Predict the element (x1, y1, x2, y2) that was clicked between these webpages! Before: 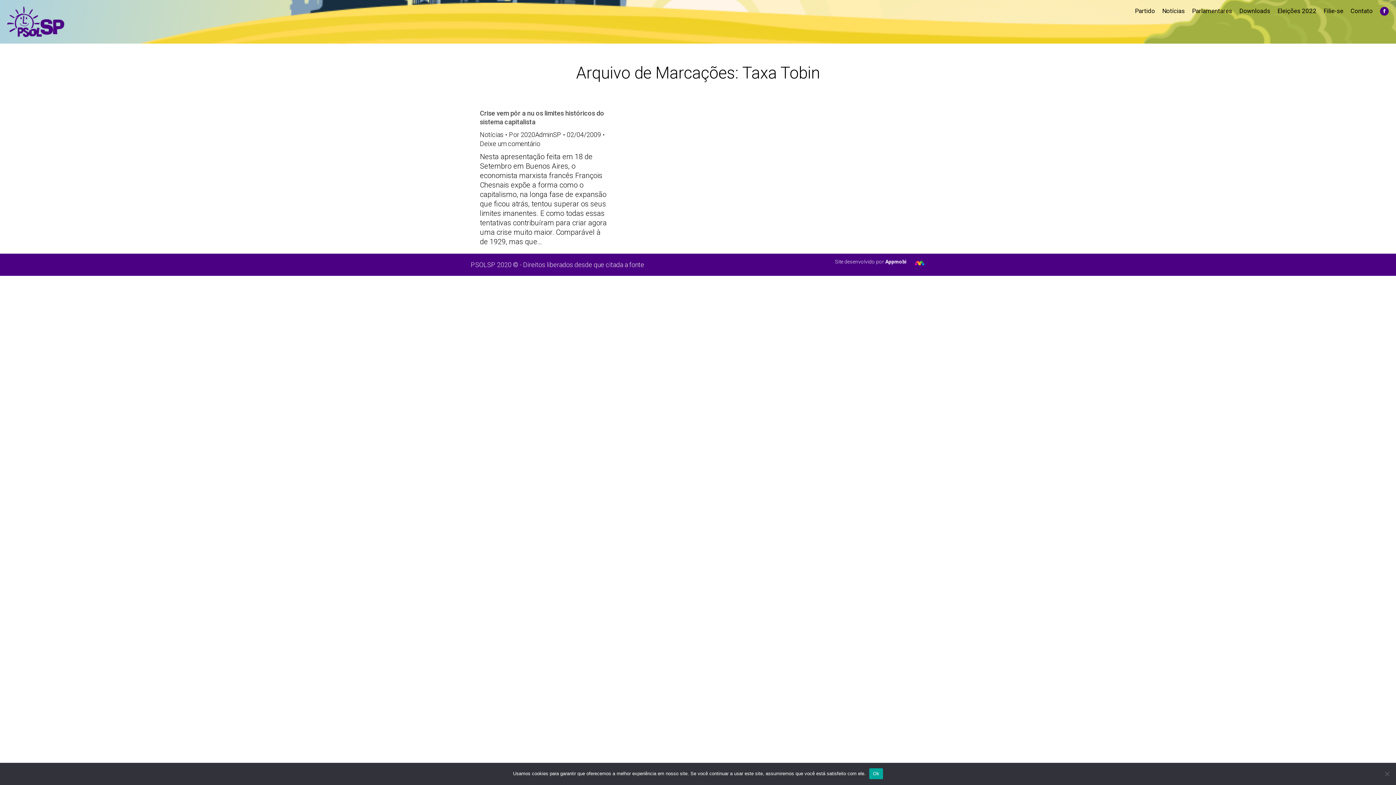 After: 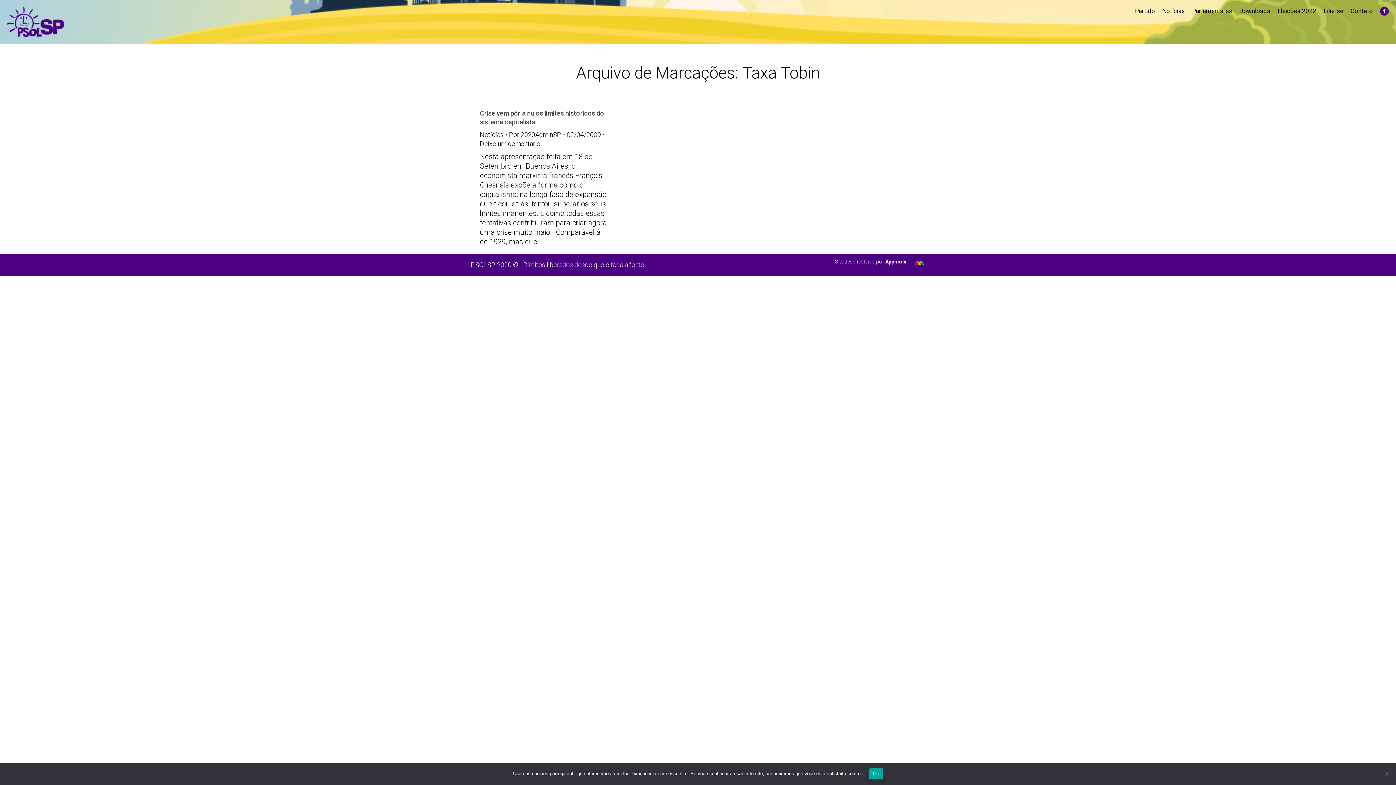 Action: bbox: (885, 258, 906, 264) label: Appmobi